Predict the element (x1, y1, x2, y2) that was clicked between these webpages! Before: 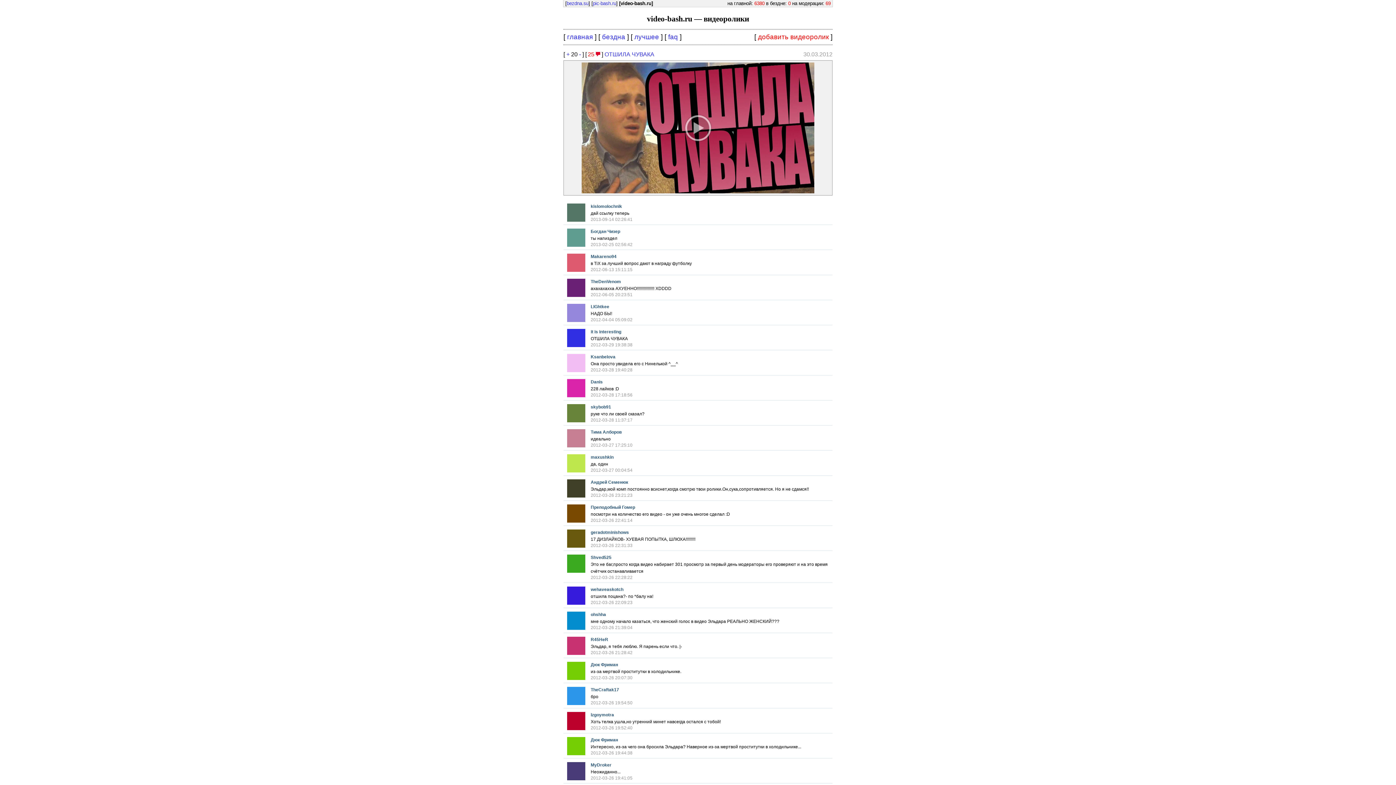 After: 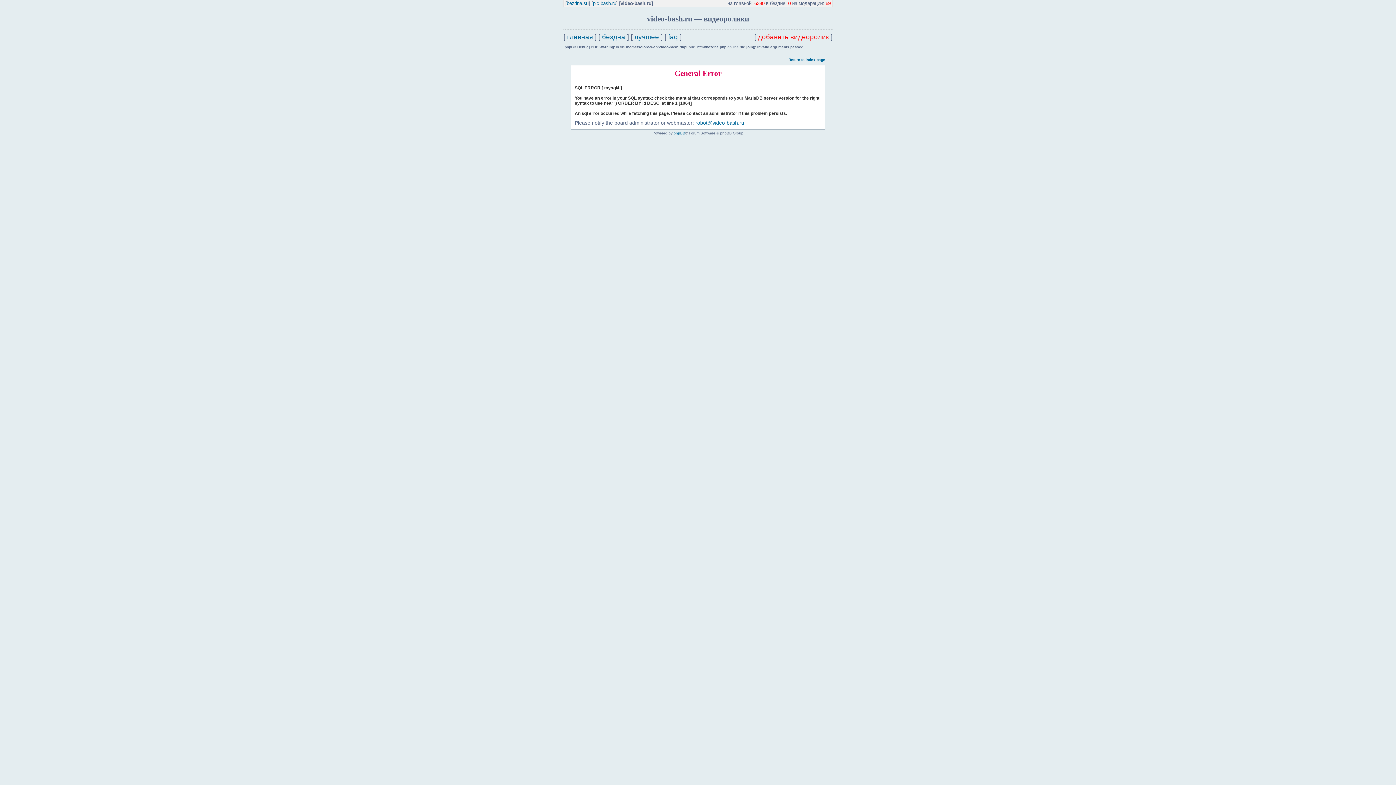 Action: label: бездна bbox: (602, 33, 625, 40)